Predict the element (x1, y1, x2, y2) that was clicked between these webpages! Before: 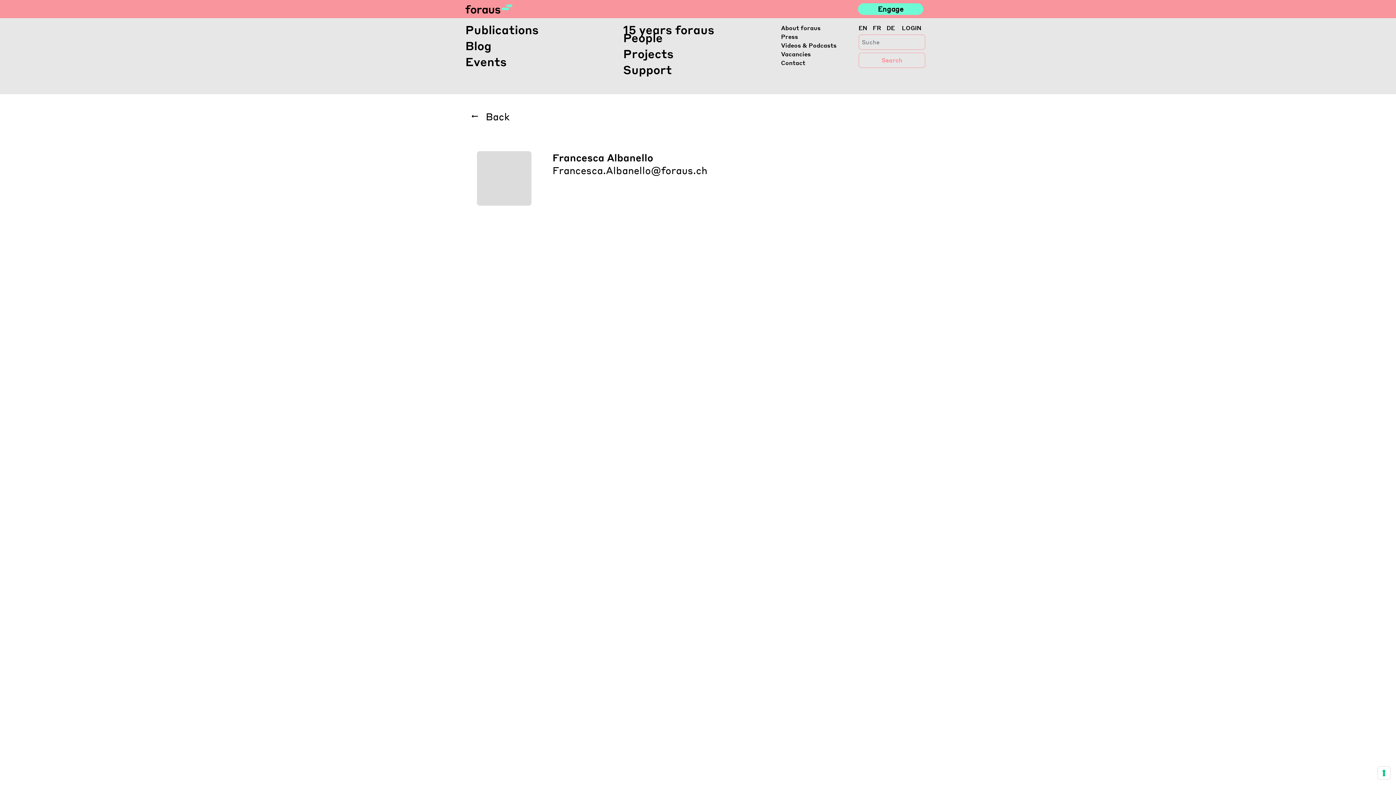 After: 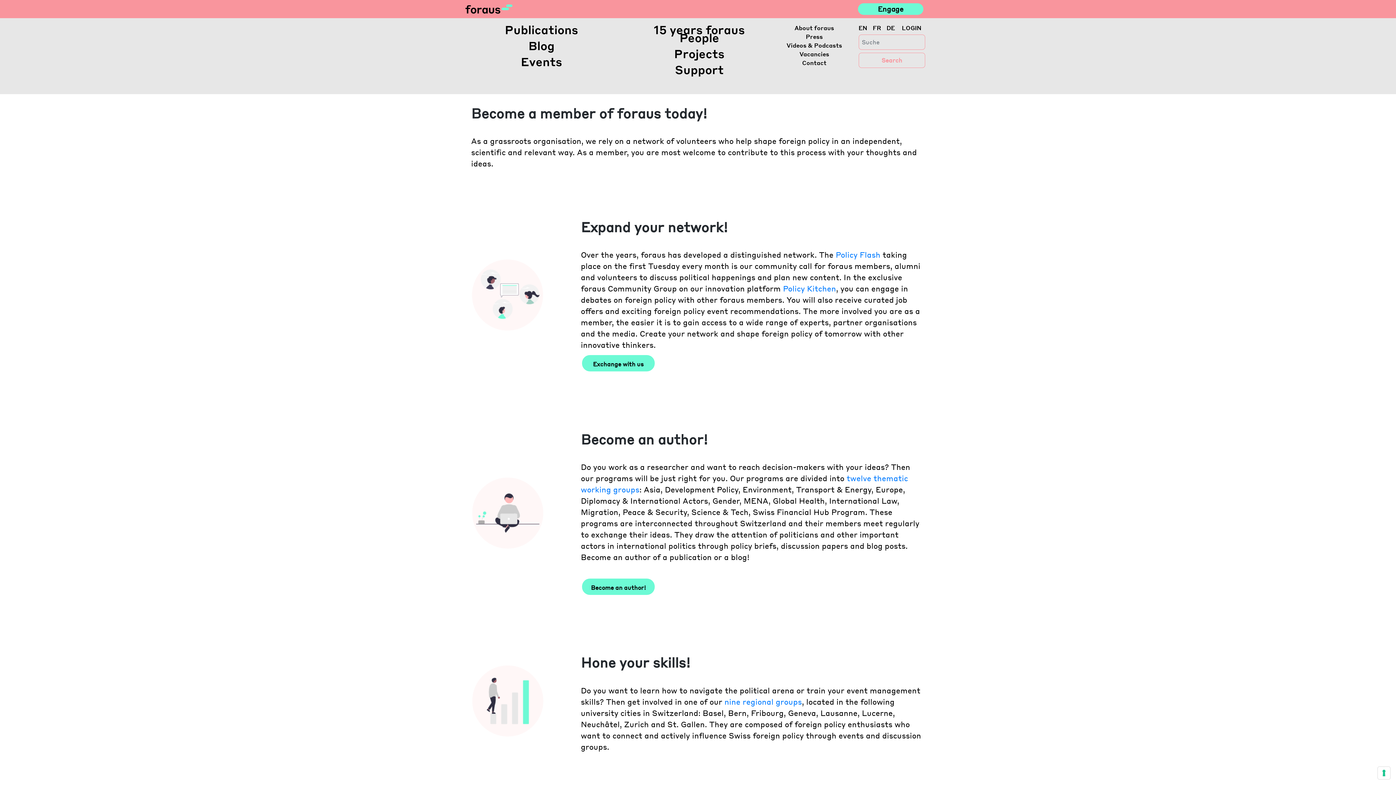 Action: label: Engage bbox: (858, 3, 923, 15)